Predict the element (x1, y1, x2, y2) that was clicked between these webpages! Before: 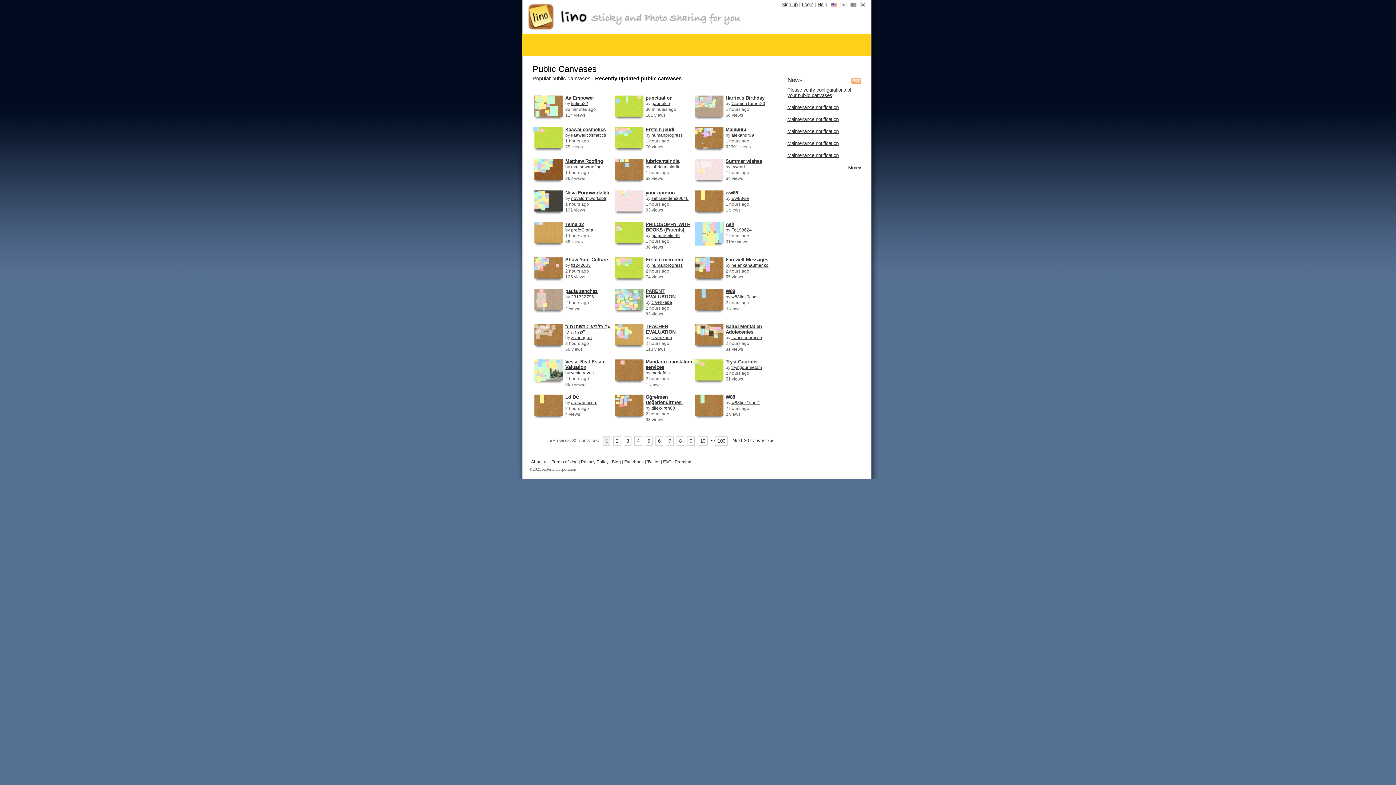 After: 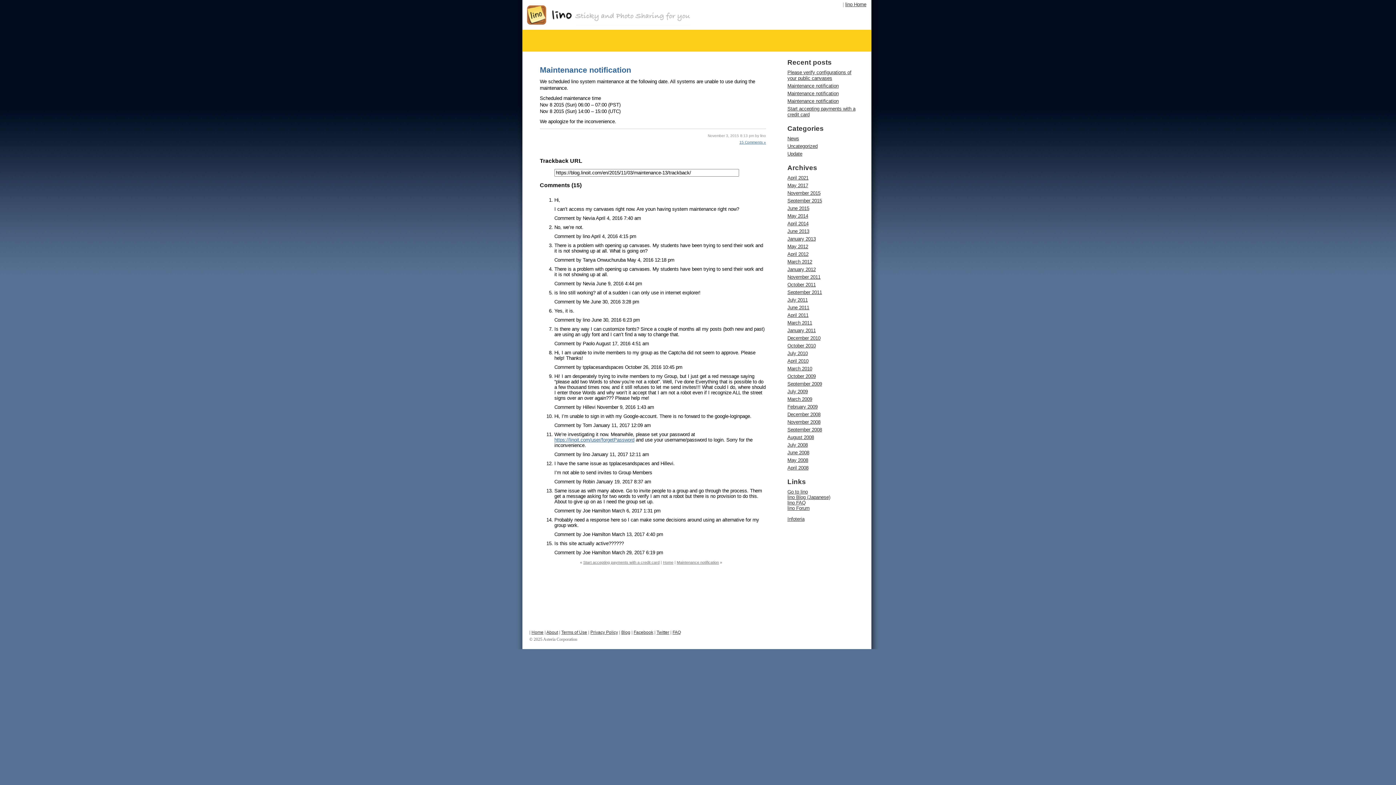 Action: label: Maintenance notification bbox: (787, 152, 838, 158)